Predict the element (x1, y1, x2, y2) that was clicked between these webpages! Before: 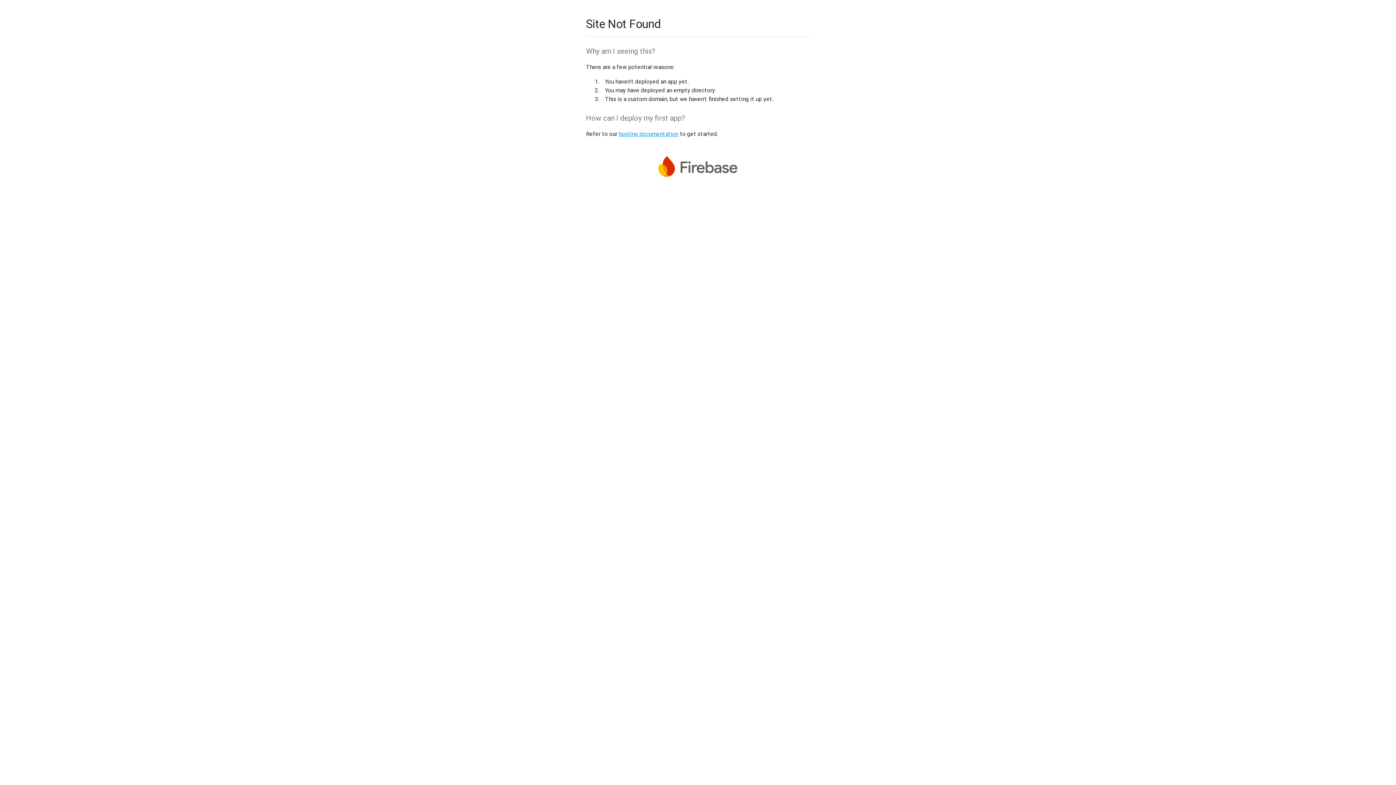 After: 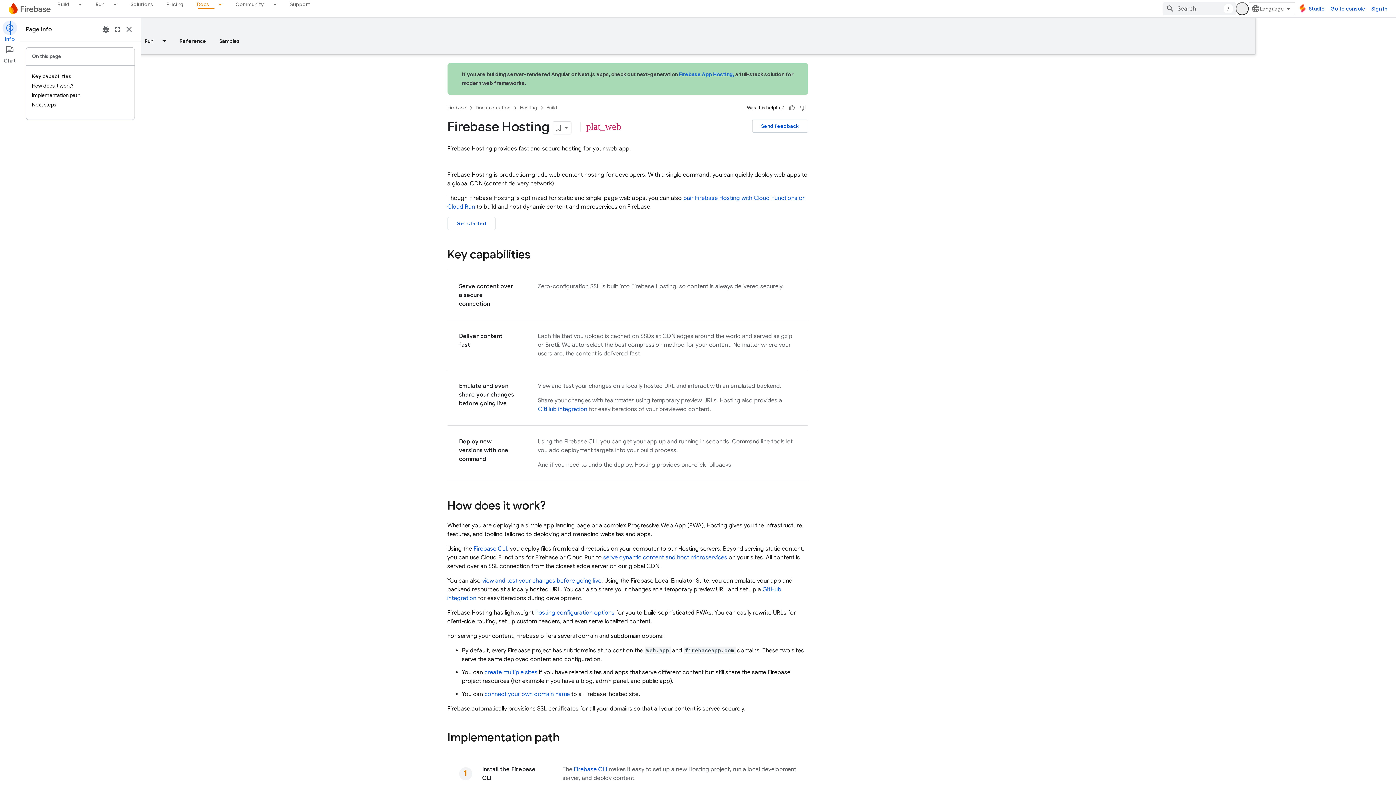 Action: label: hosting documentation bbox: (618, 130, 678, 137)